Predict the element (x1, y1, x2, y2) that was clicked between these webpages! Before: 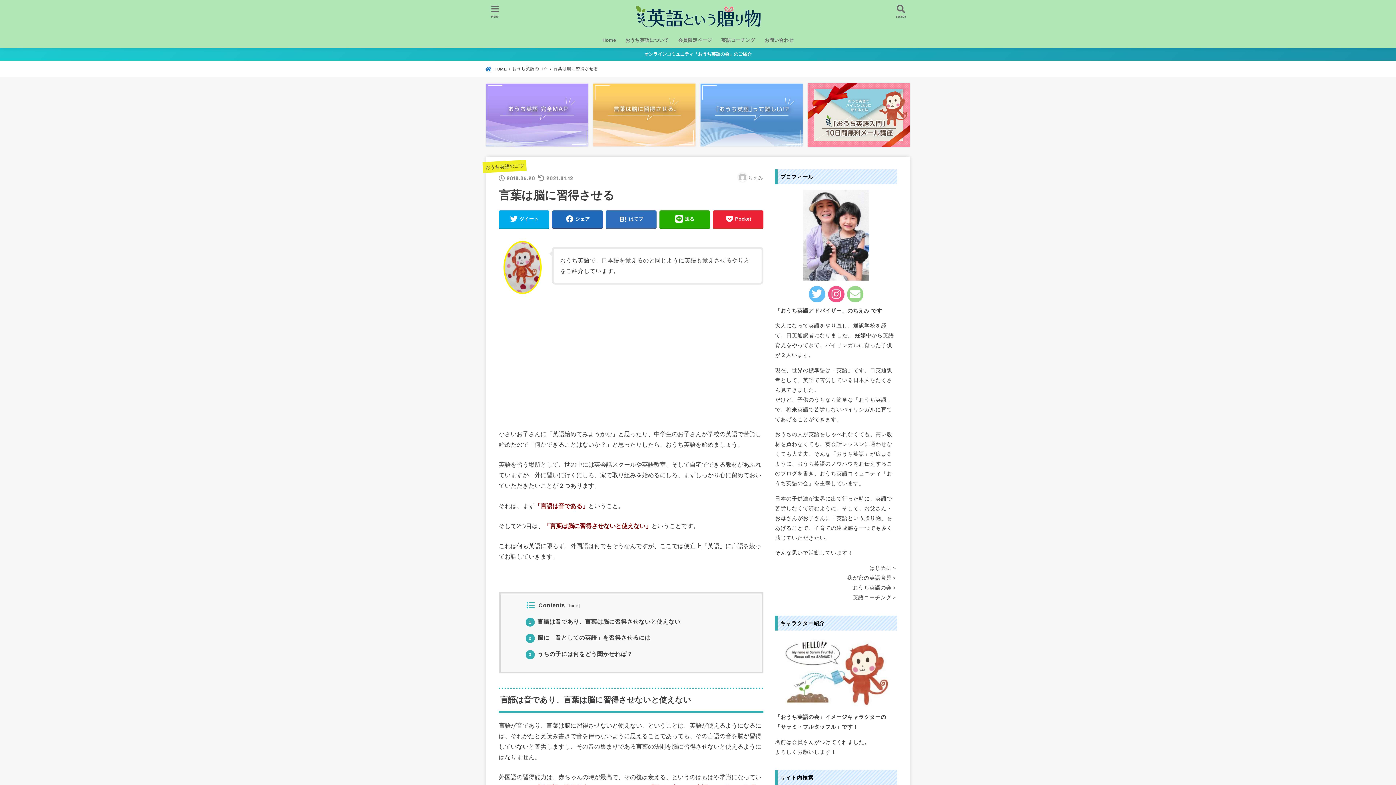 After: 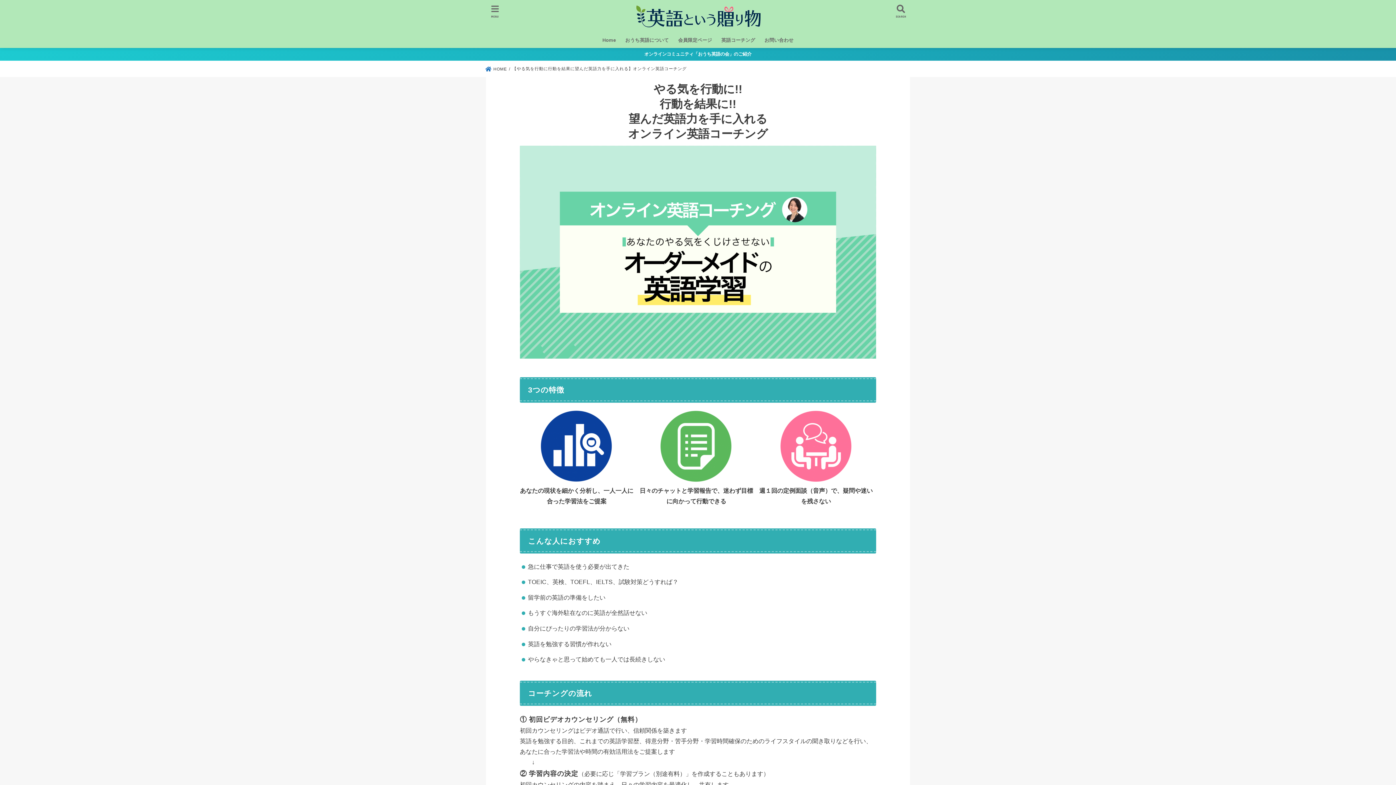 Action: label: 英語コーチング＞ bbox: (852, 594, 897, 600)